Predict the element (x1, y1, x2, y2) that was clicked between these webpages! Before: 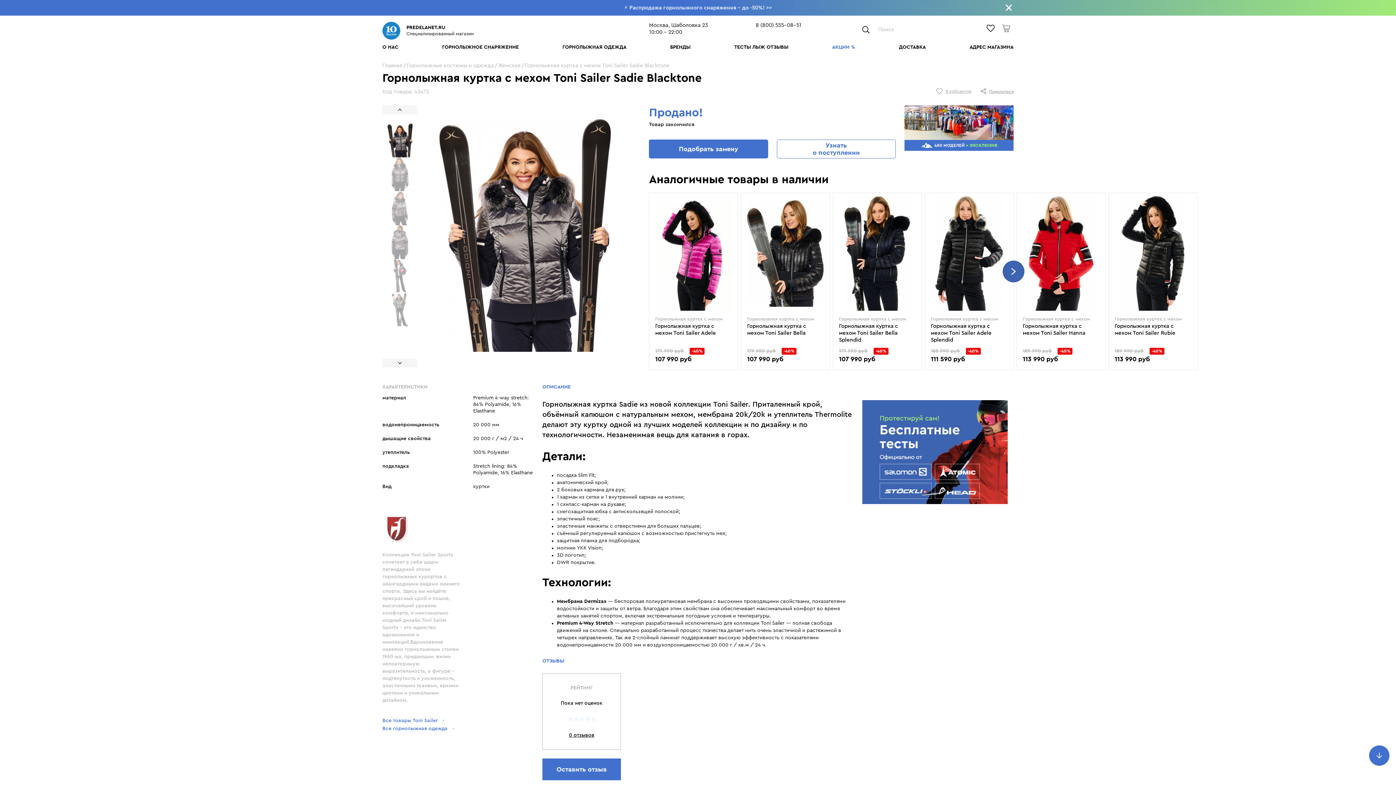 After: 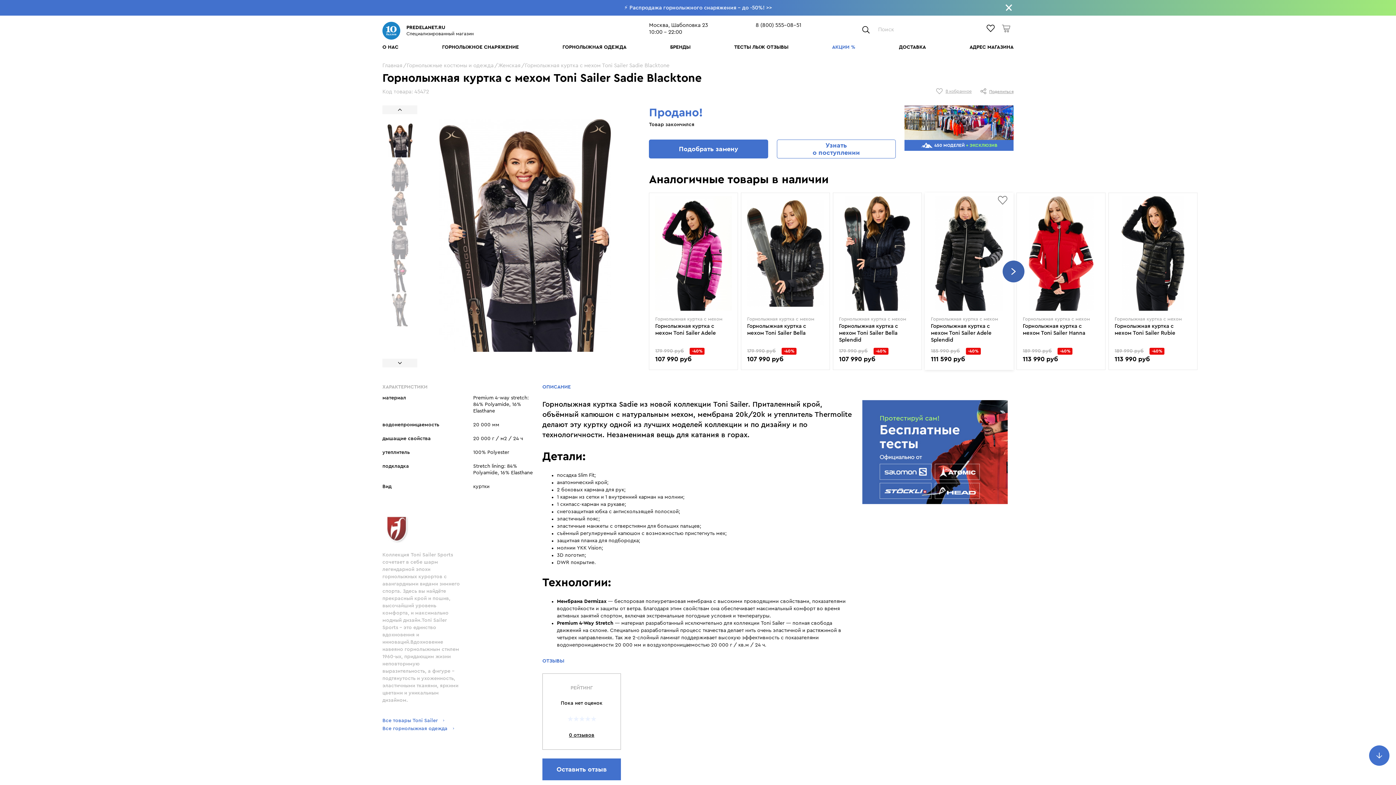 Action: bbox: (998, 196, 1007, 206)